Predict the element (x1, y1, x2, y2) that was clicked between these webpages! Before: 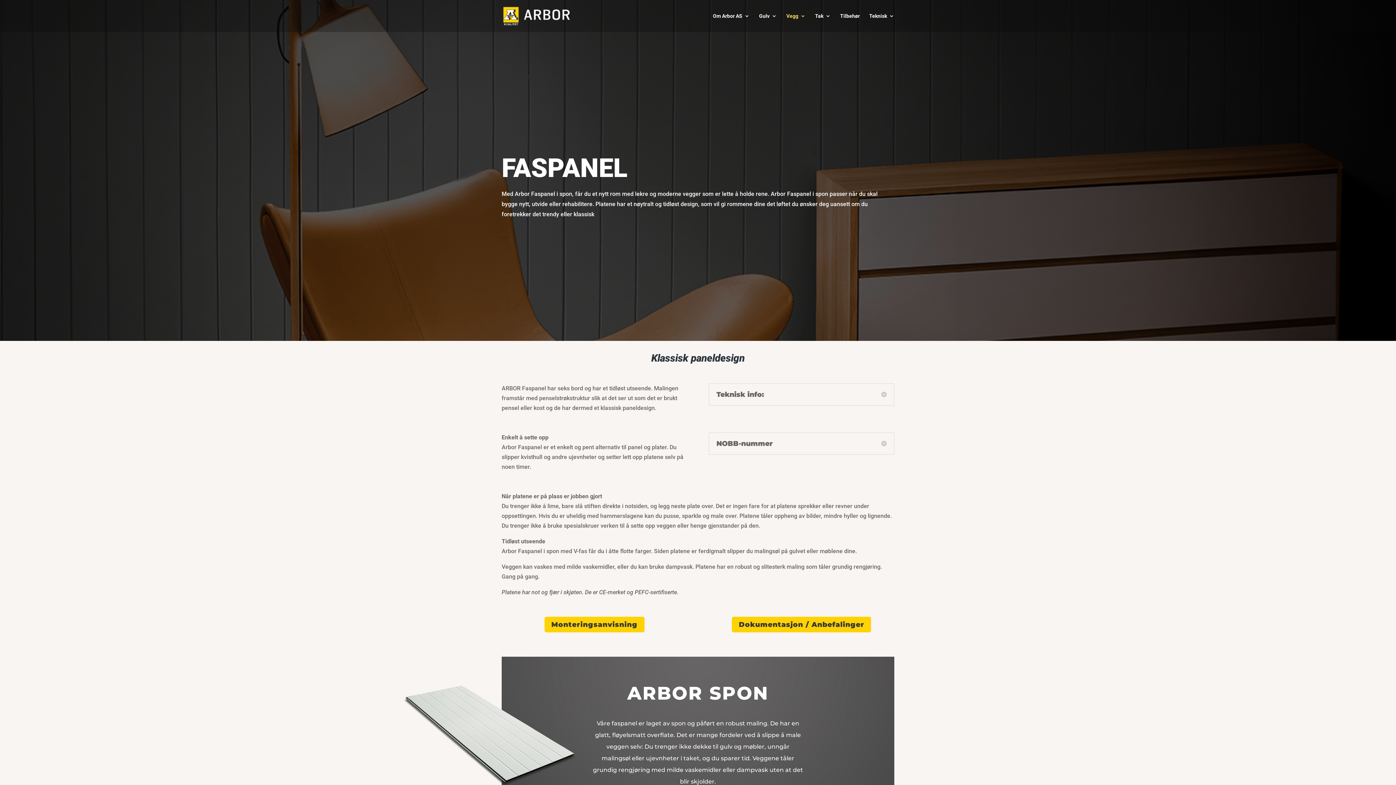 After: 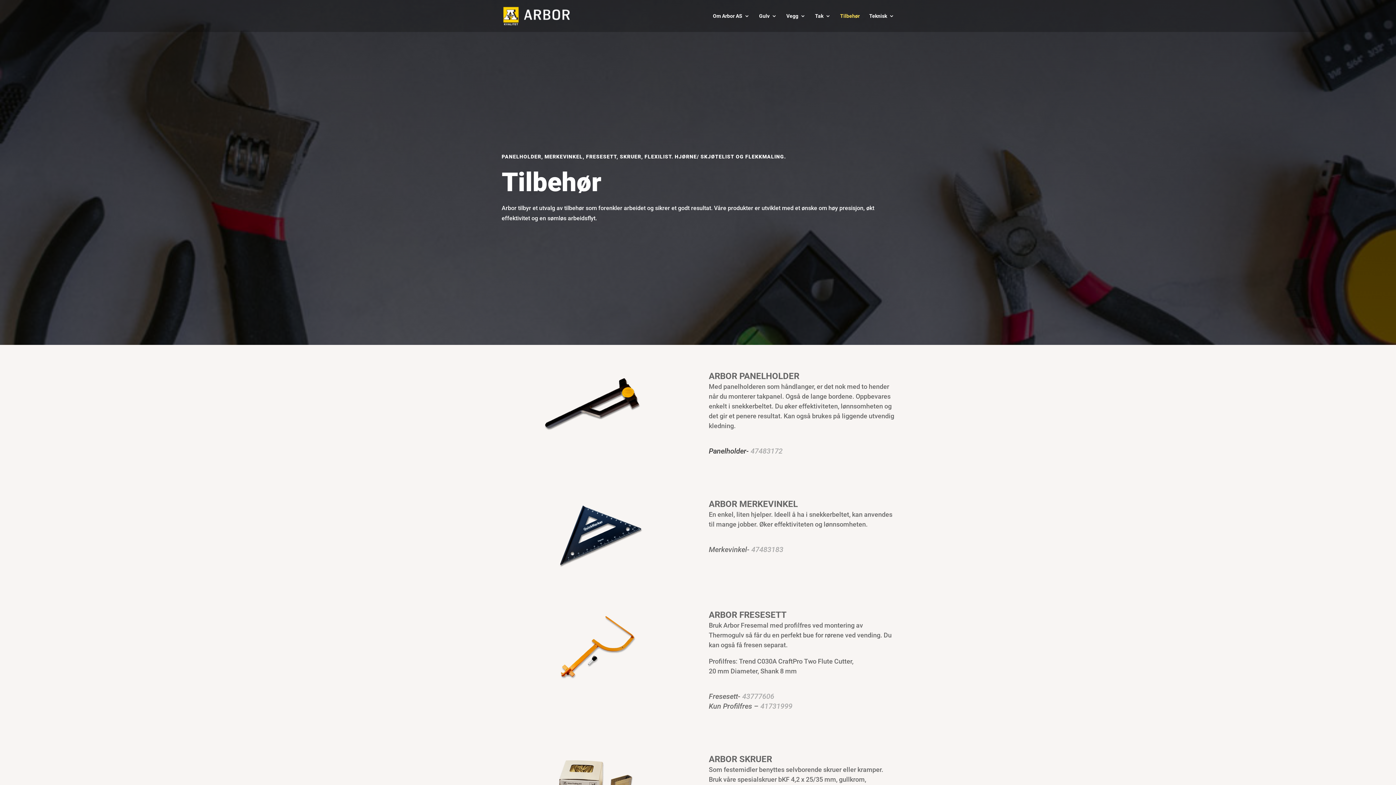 Action: label: Tilbehør bbox: (840, 13, 860, 32)